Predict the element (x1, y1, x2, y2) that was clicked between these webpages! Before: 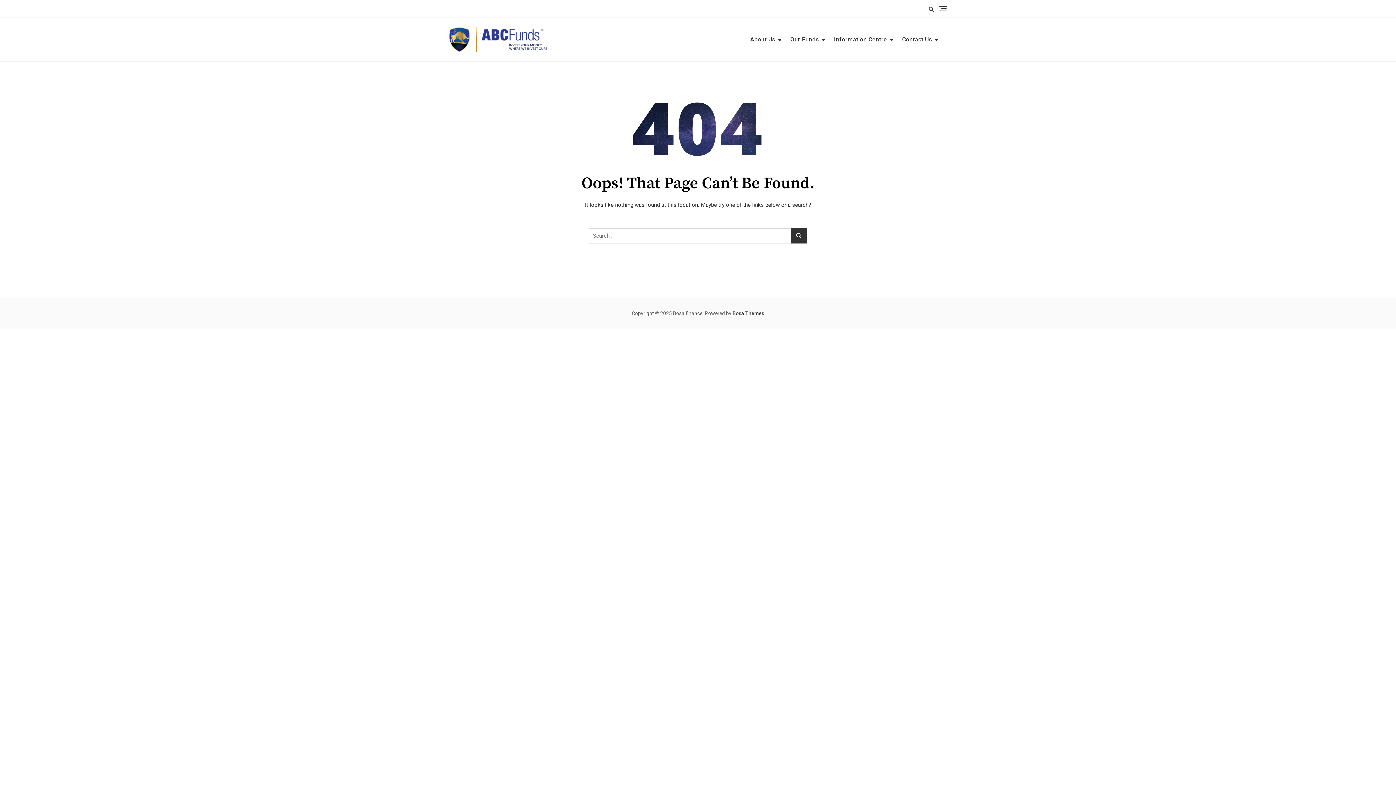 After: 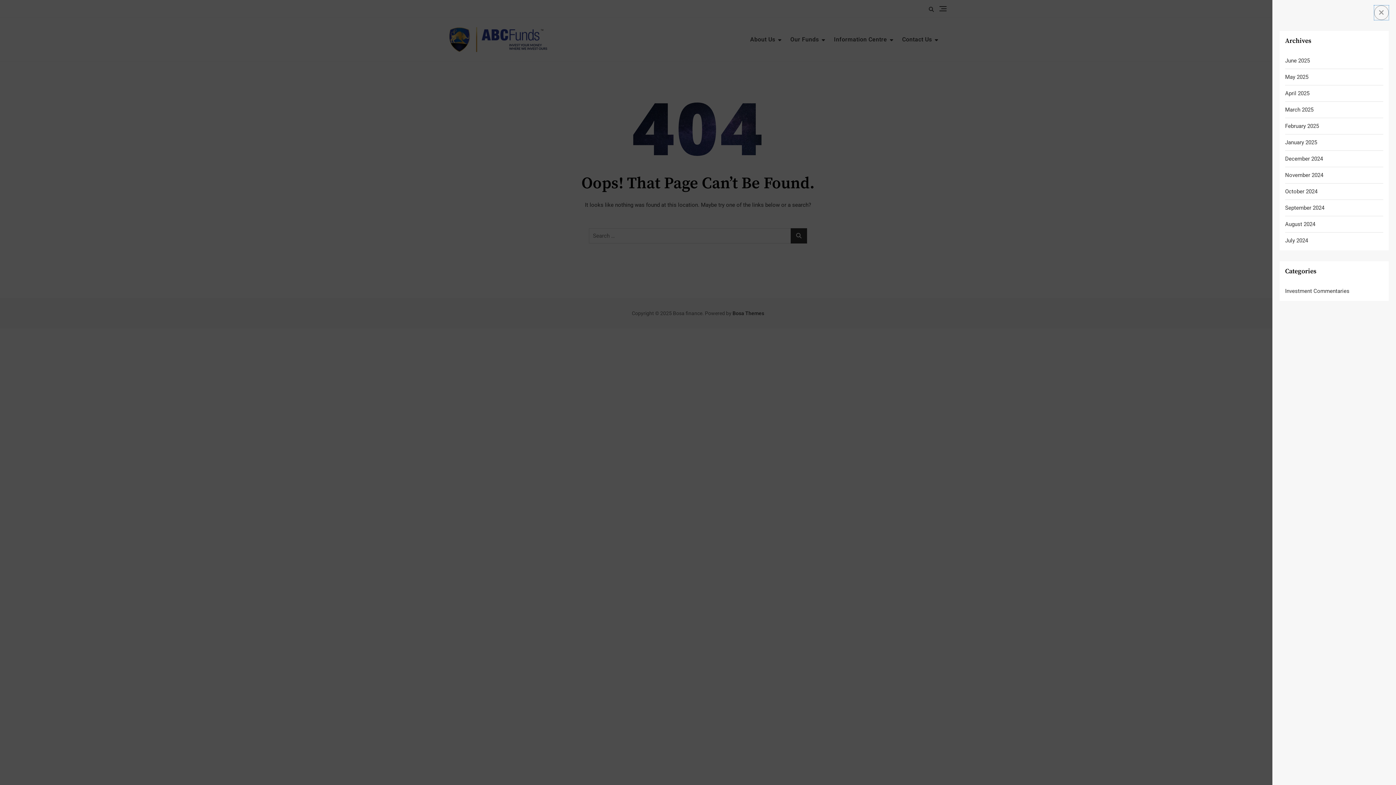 Action: bbox: (939, 4, 947, 12)